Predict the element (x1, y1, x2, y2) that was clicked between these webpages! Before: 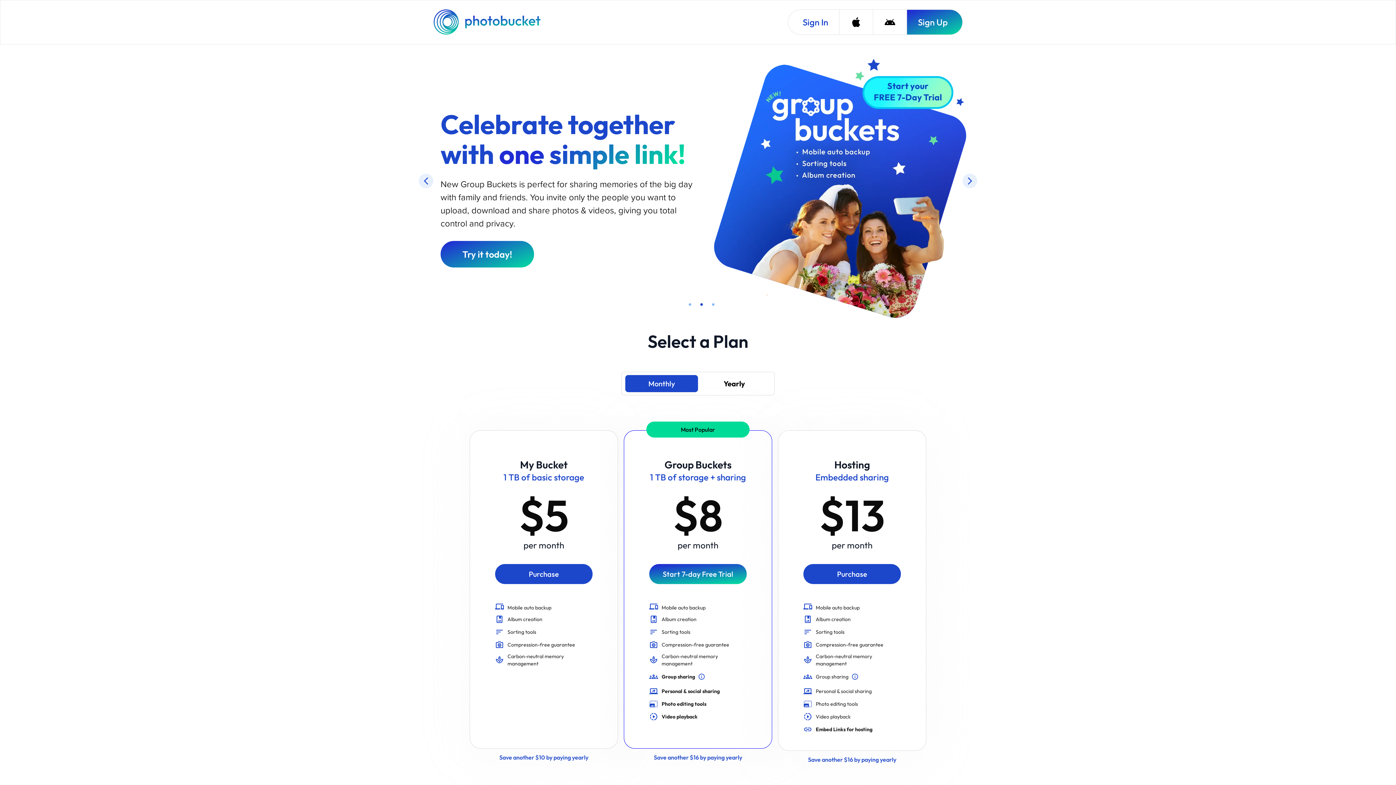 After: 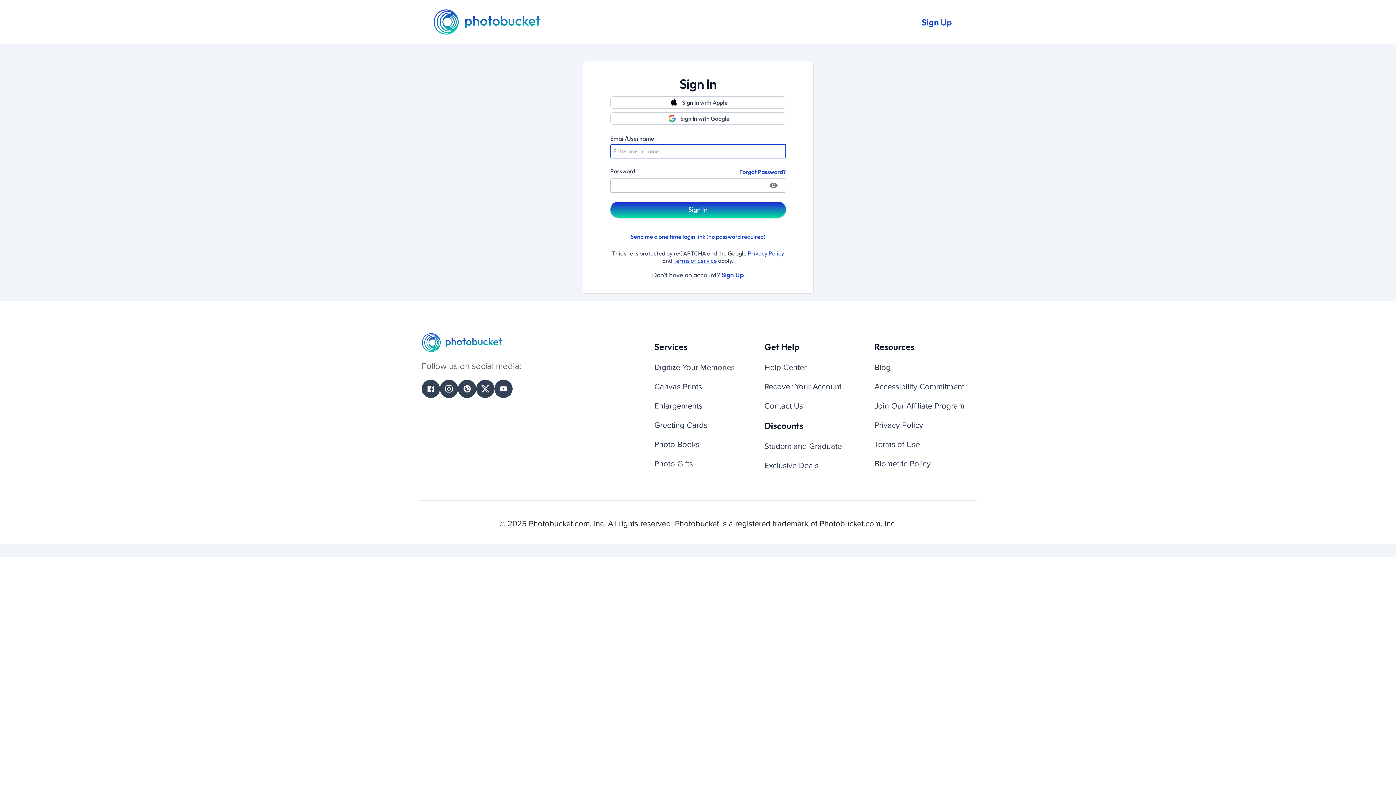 Action: label: Sign In bbox: (788, 9, 839, 34)